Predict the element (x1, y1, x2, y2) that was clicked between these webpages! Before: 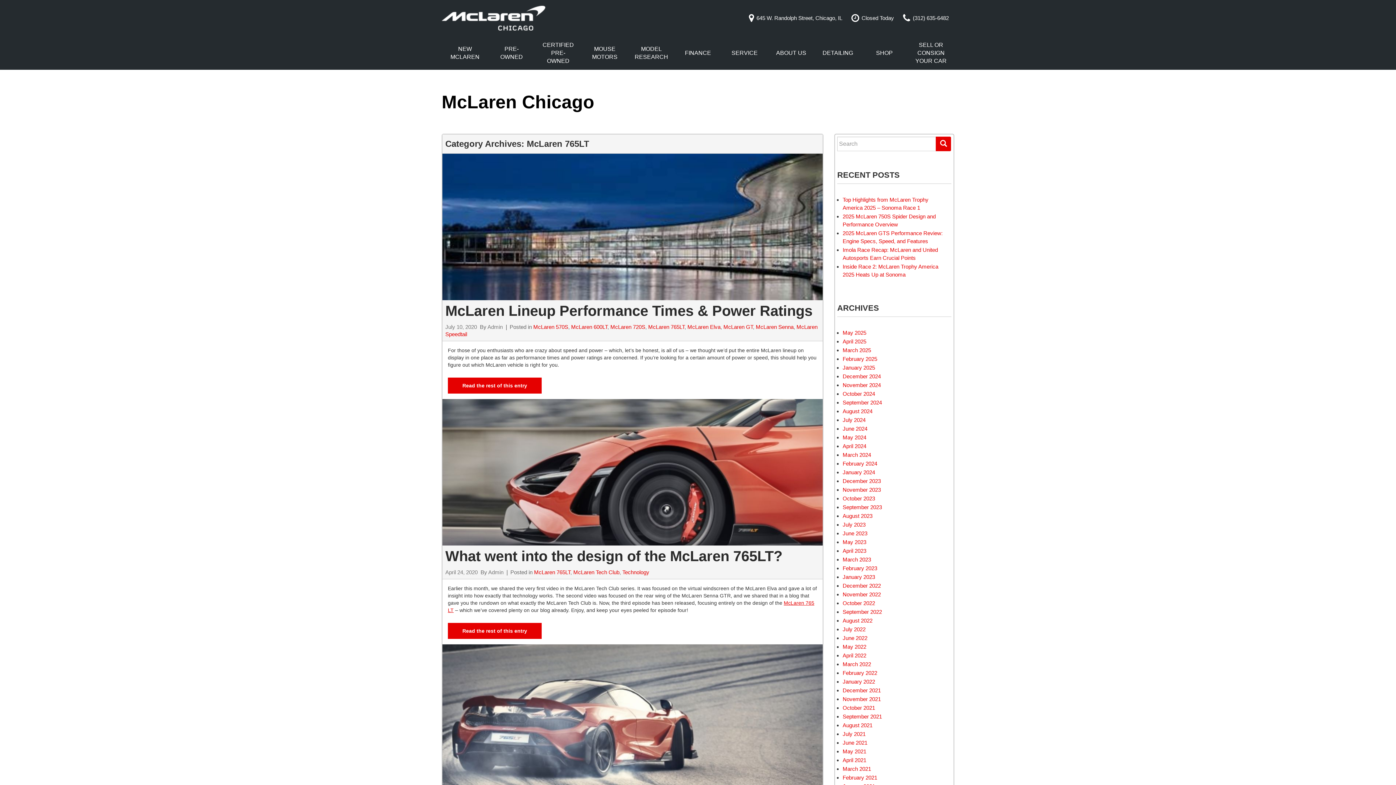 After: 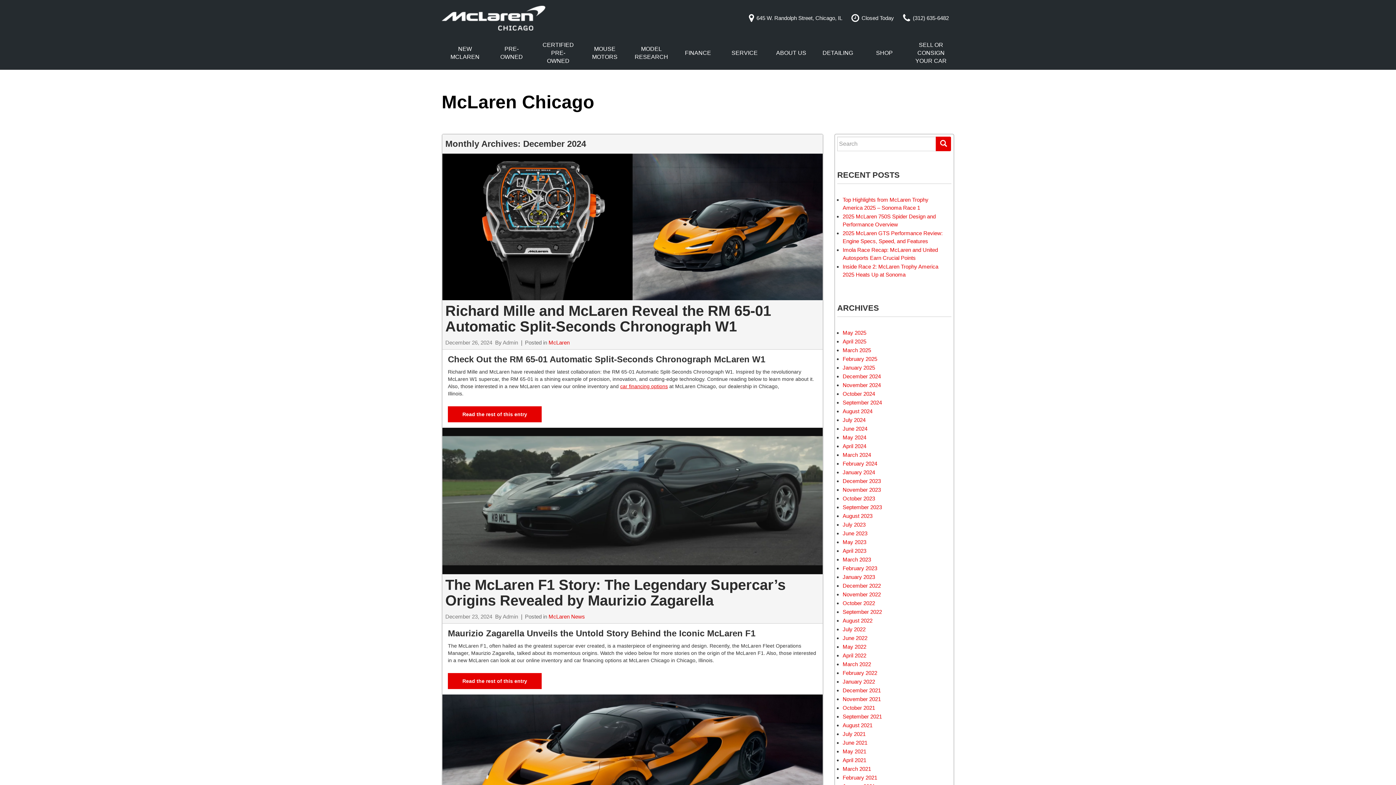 Action: bbox: (842, 373, 881, 379) label: December 2024